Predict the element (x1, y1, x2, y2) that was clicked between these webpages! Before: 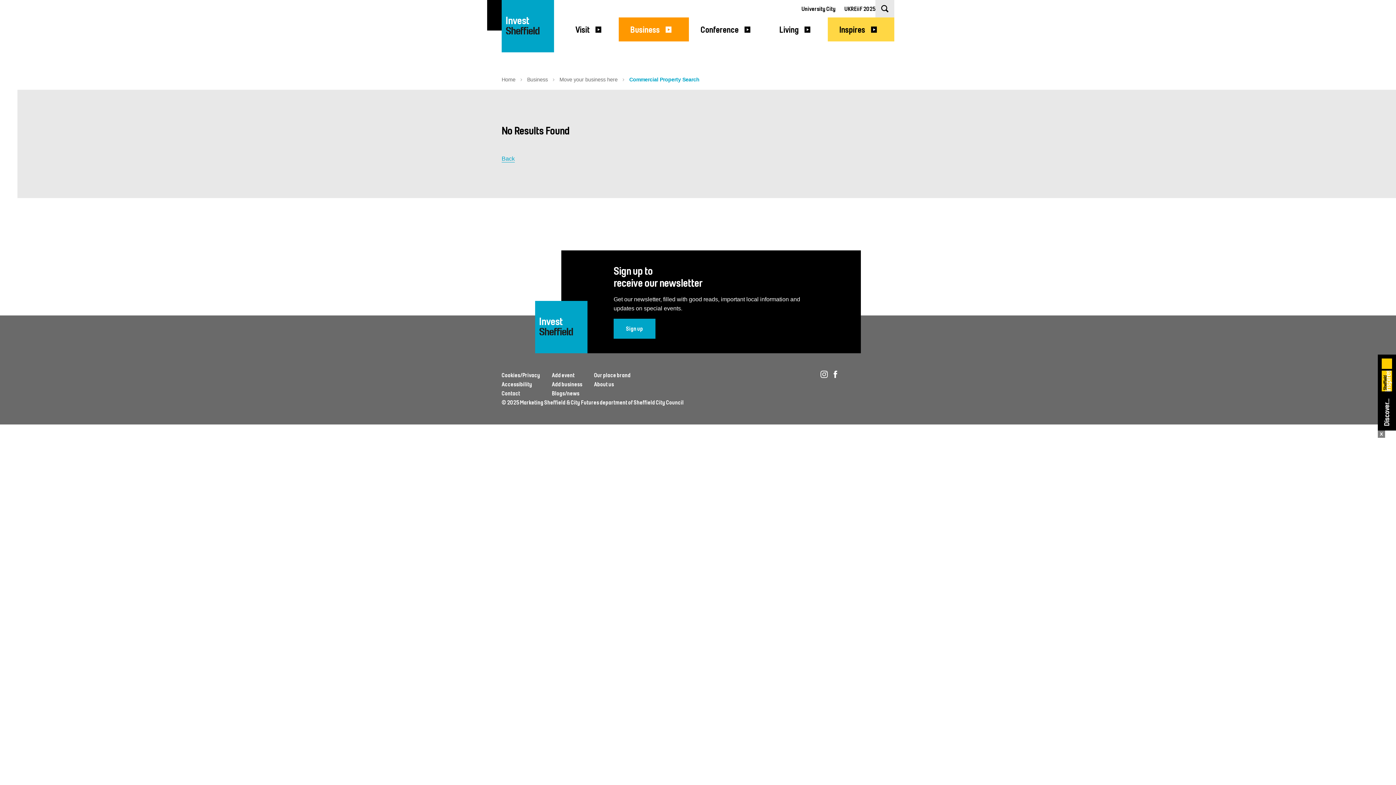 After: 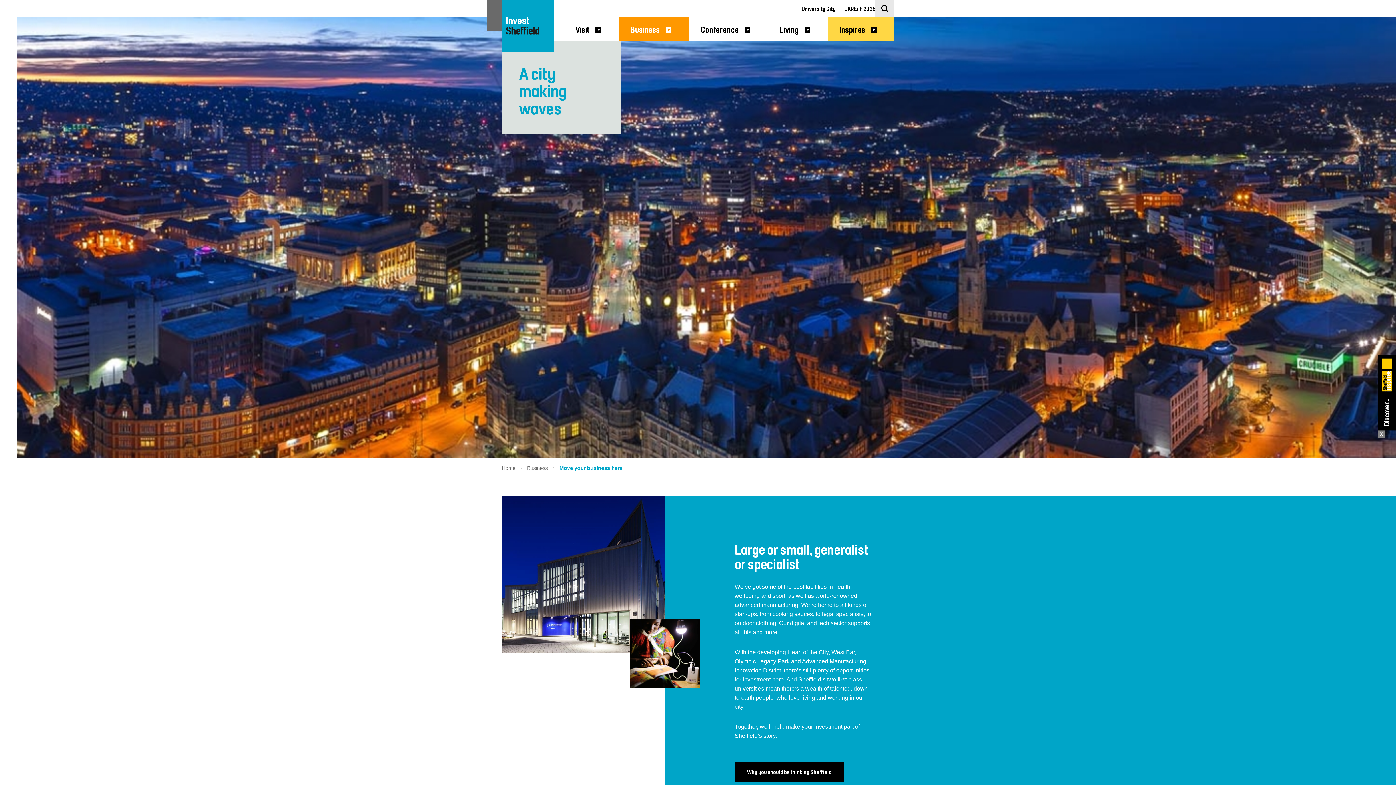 Action: label: Invest
Welcome To Sheffield Logo bbox: (501, 0, 554, 52)